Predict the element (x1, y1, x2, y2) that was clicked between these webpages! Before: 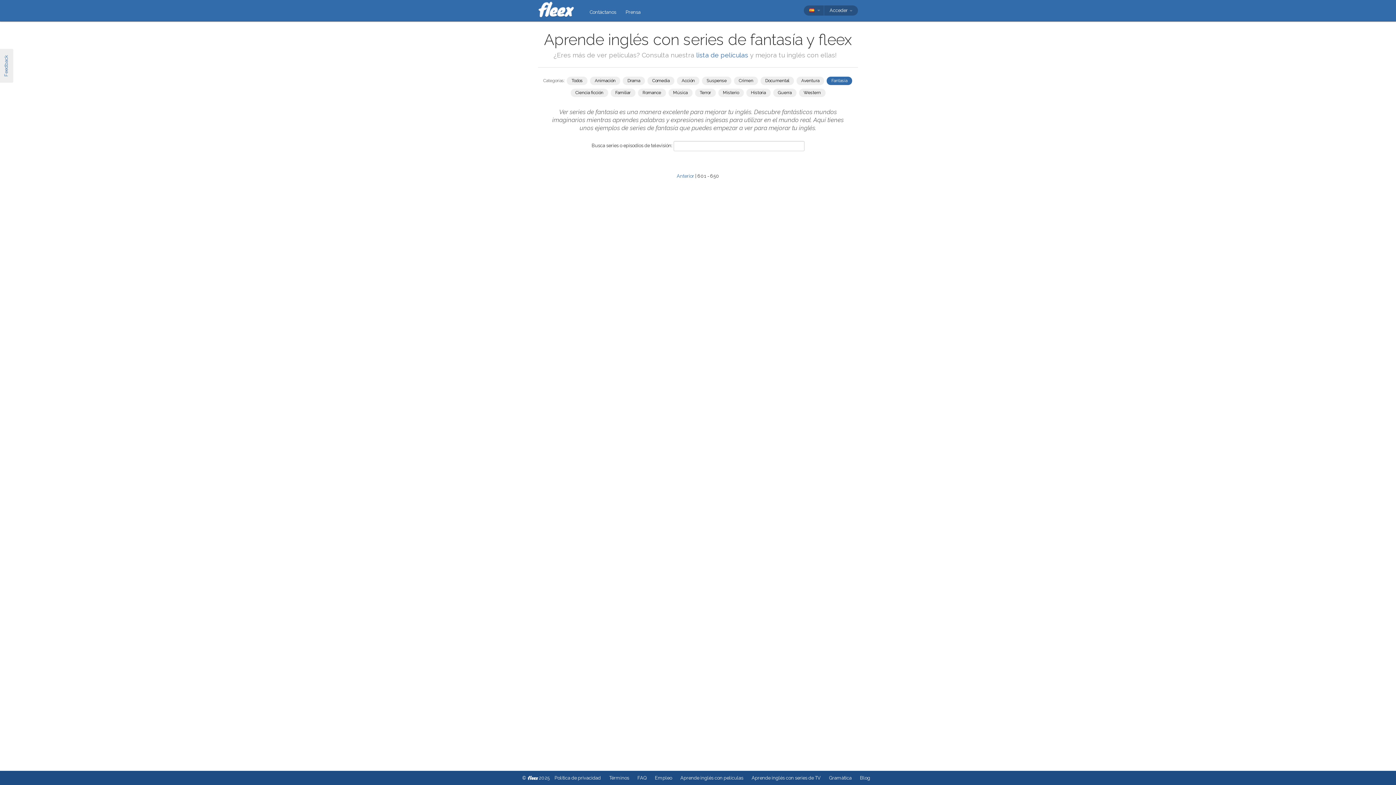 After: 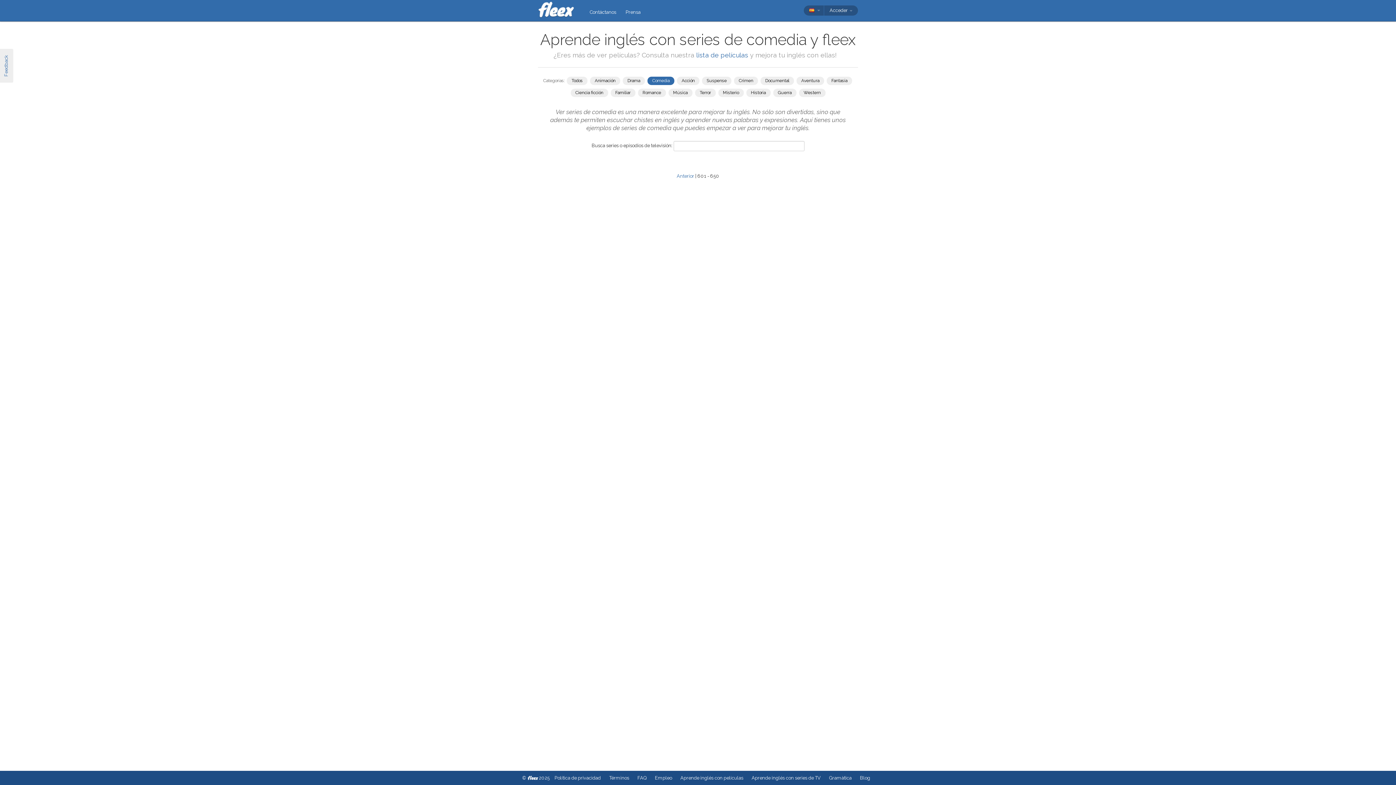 Action: label: Comedia bbox: (647, 76, 674, 85)